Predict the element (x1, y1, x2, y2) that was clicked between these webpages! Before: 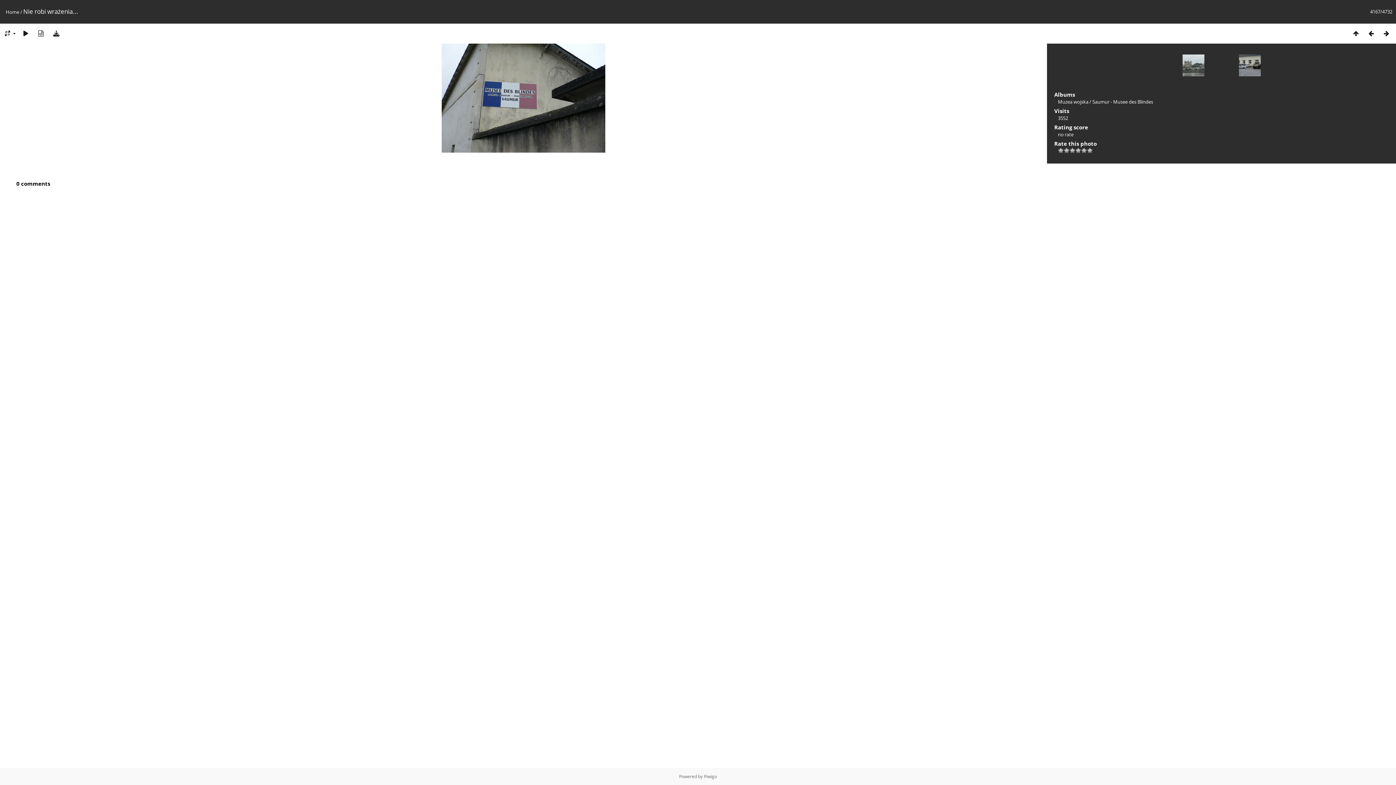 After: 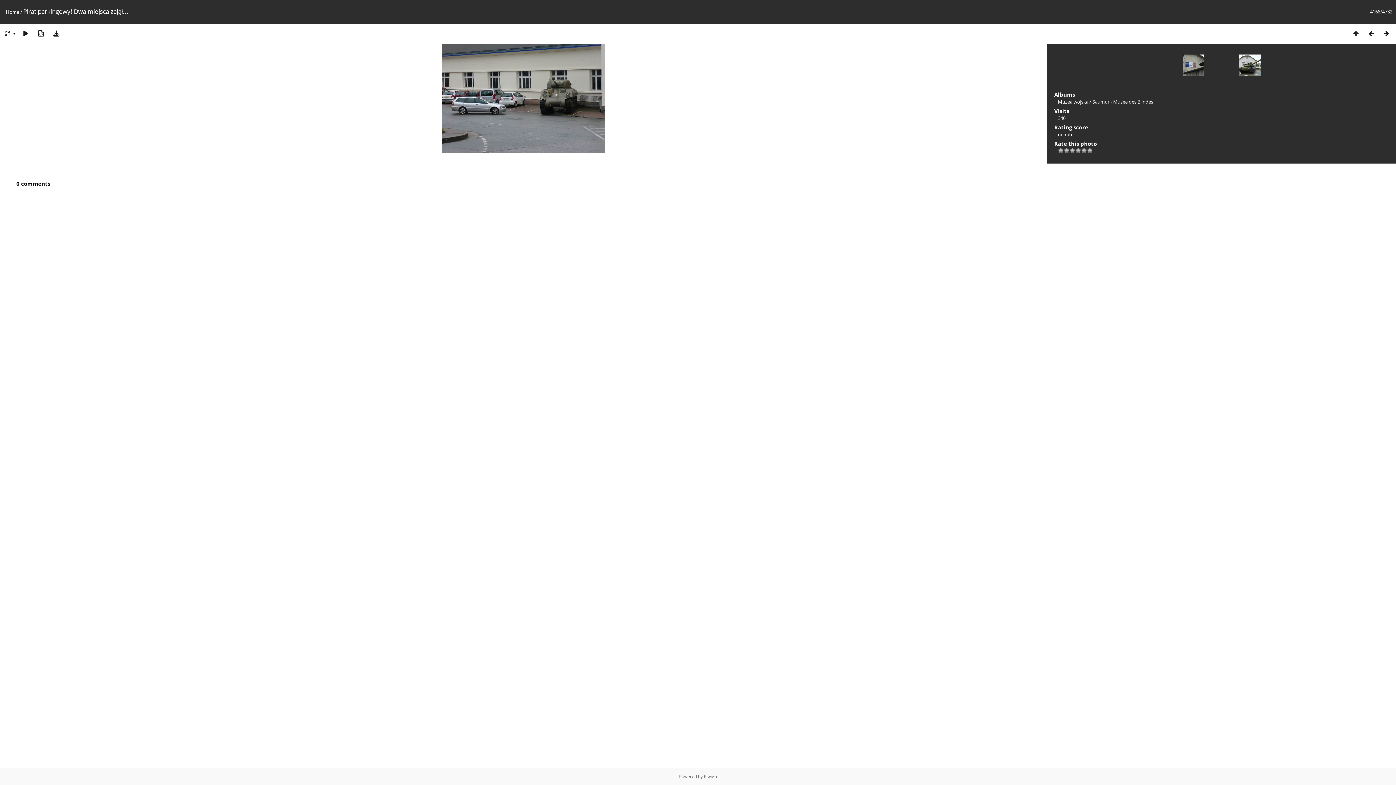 Action: bbox: (1379, 29, 1394, 37)